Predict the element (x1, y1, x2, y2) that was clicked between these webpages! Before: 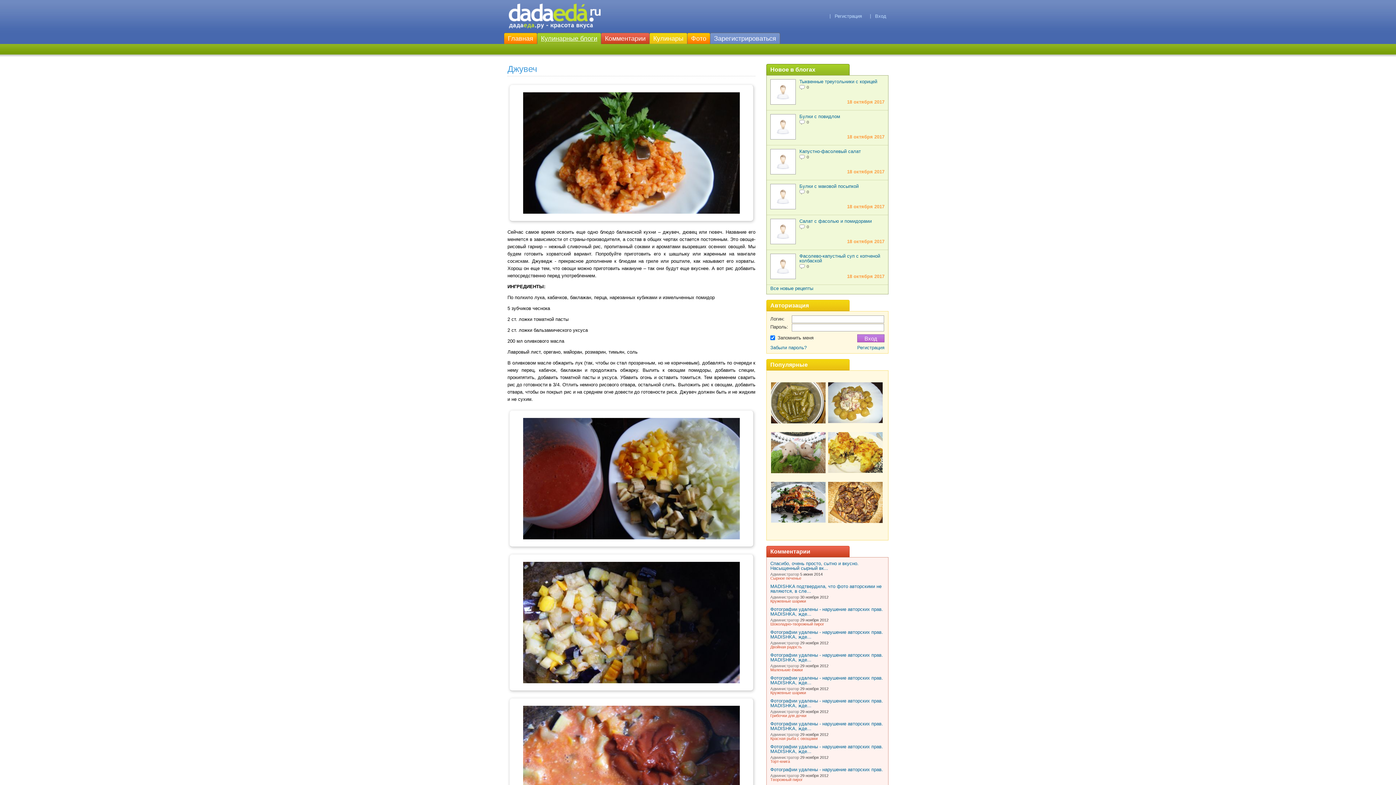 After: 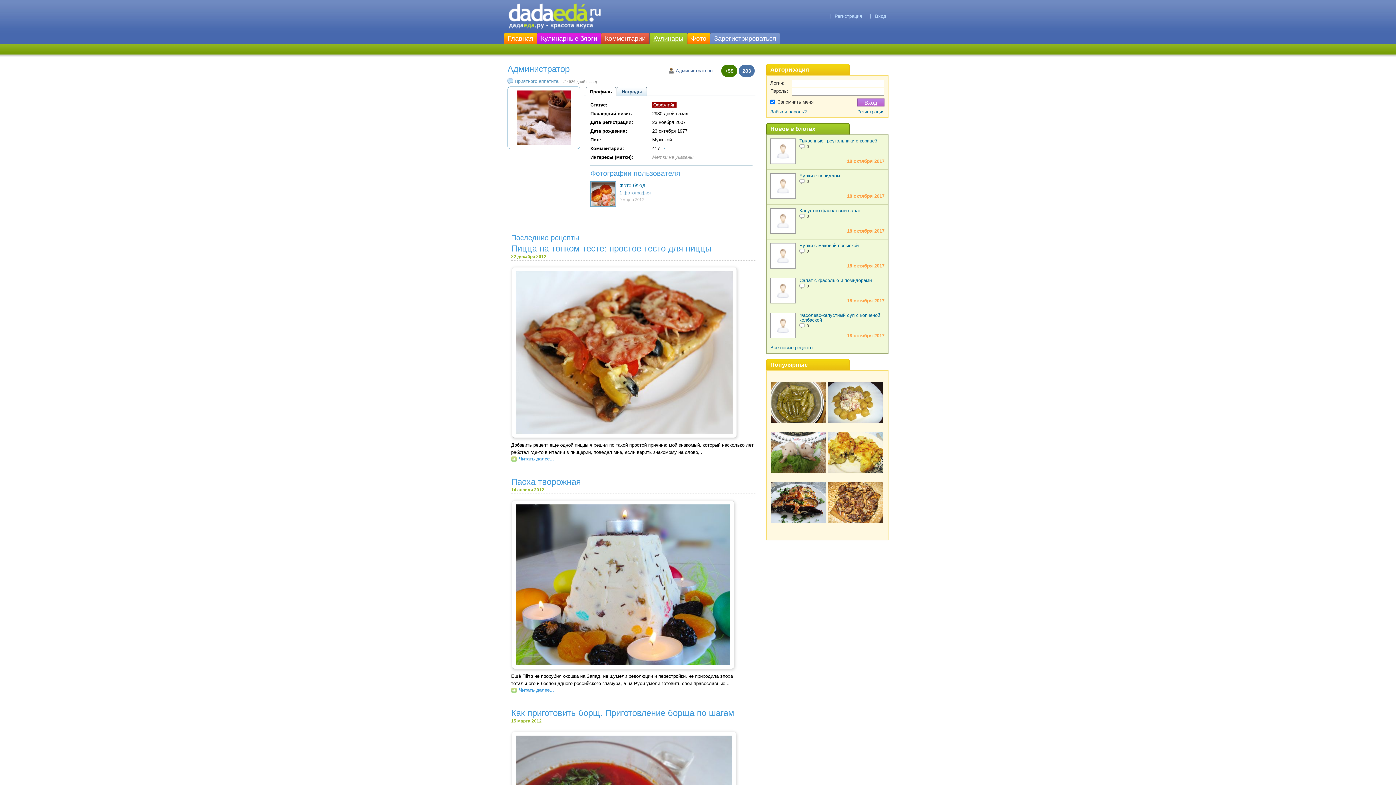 Action: label: Администратор bbox: (770, 732, 799, 737)